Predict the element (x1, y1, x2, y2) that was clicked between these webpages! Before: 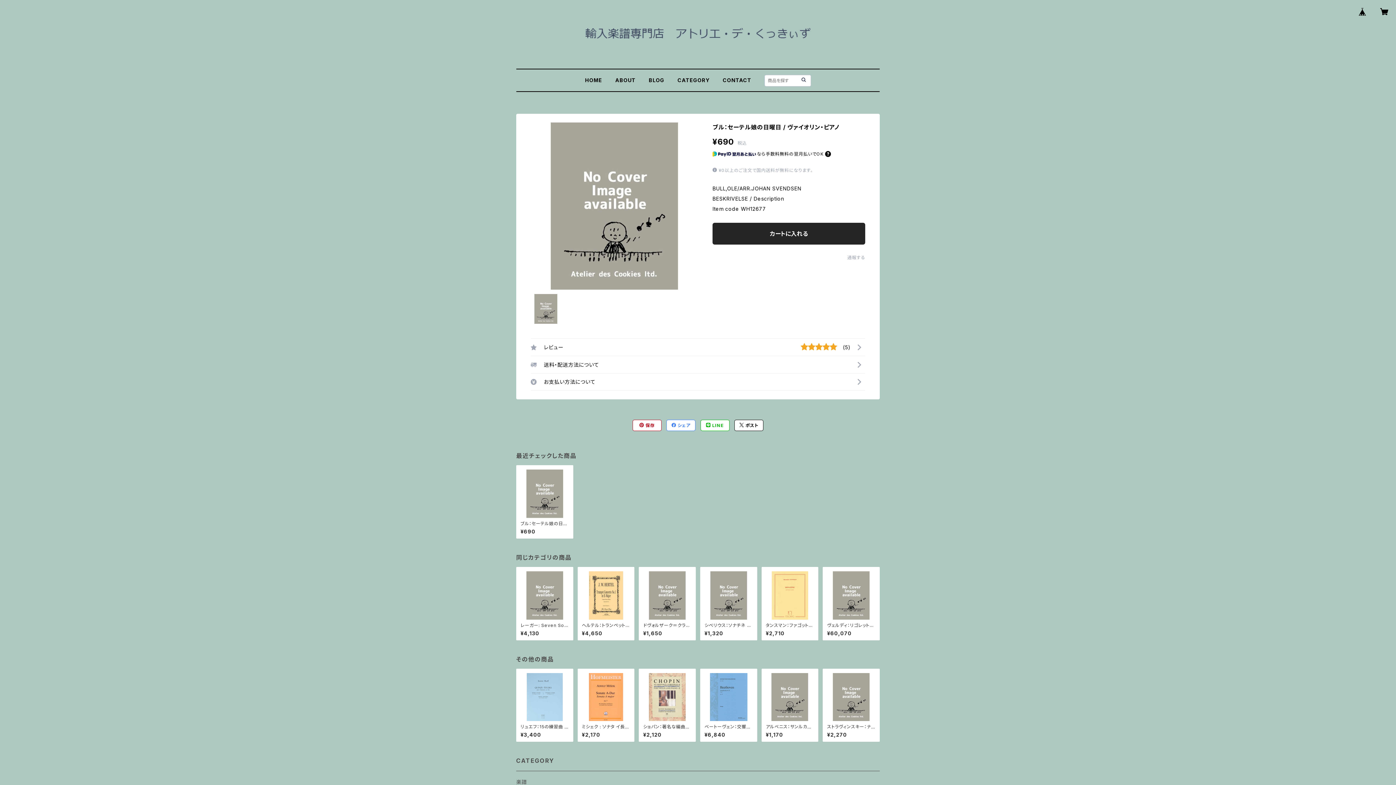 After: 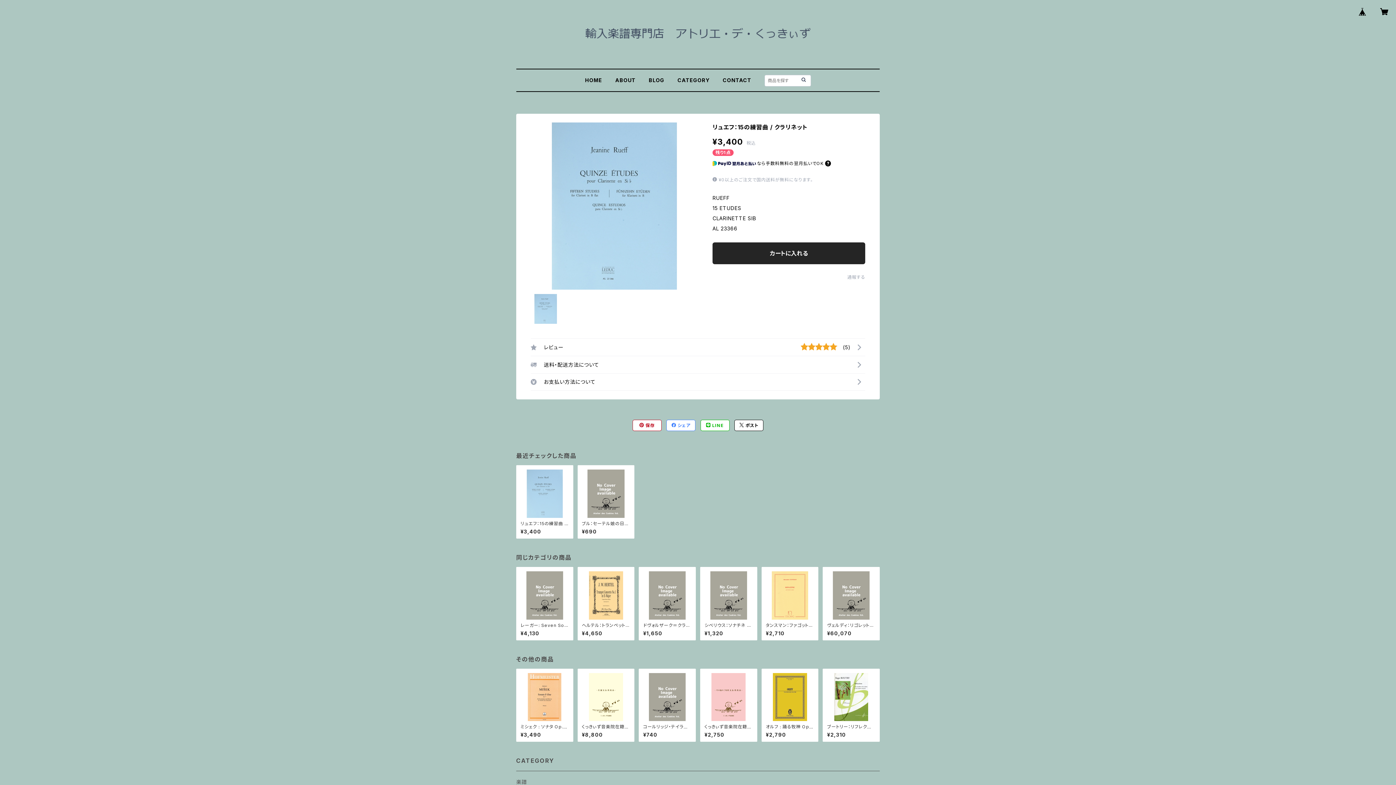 Action: label: リュエフ：15の練習曲 / クラリネット

¥3,400 bbox: (520, 673, 568, 737)